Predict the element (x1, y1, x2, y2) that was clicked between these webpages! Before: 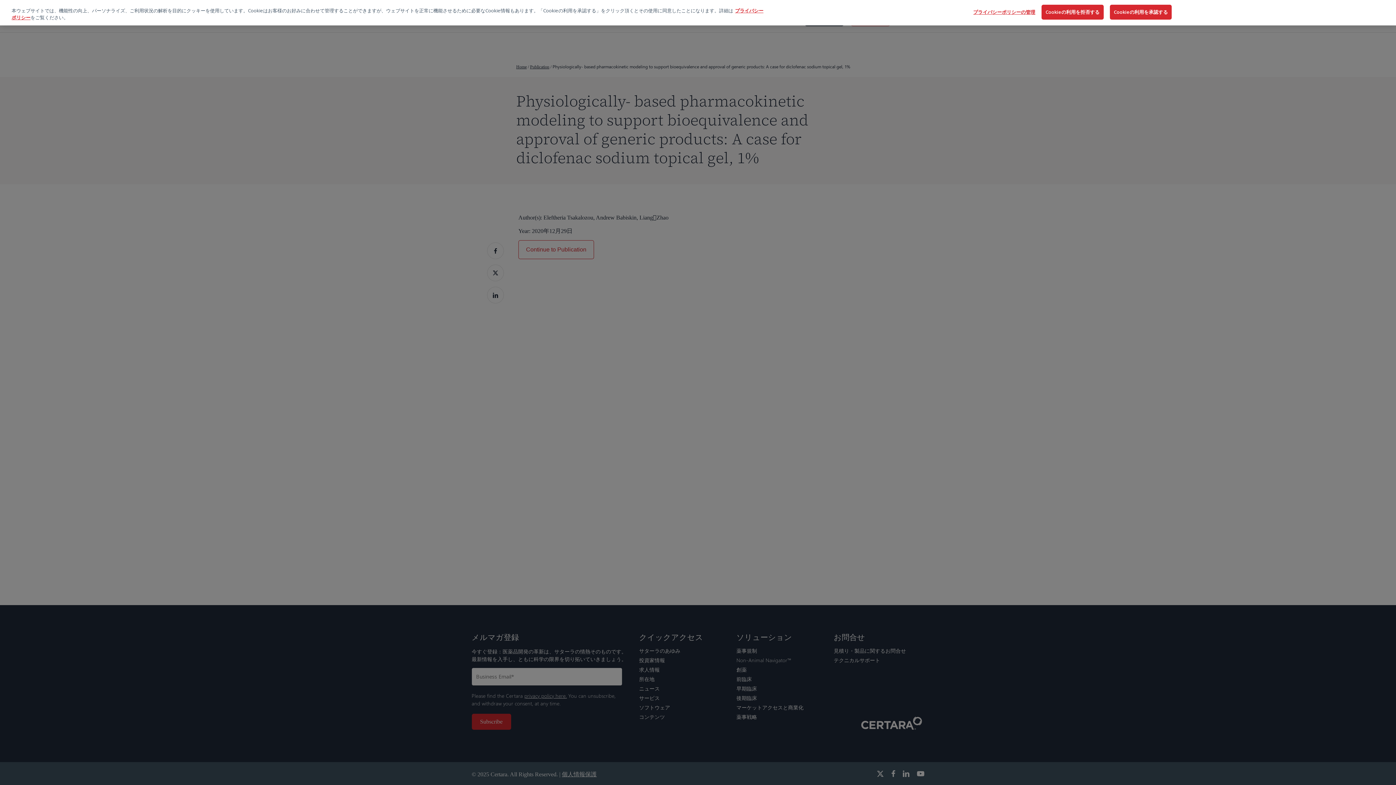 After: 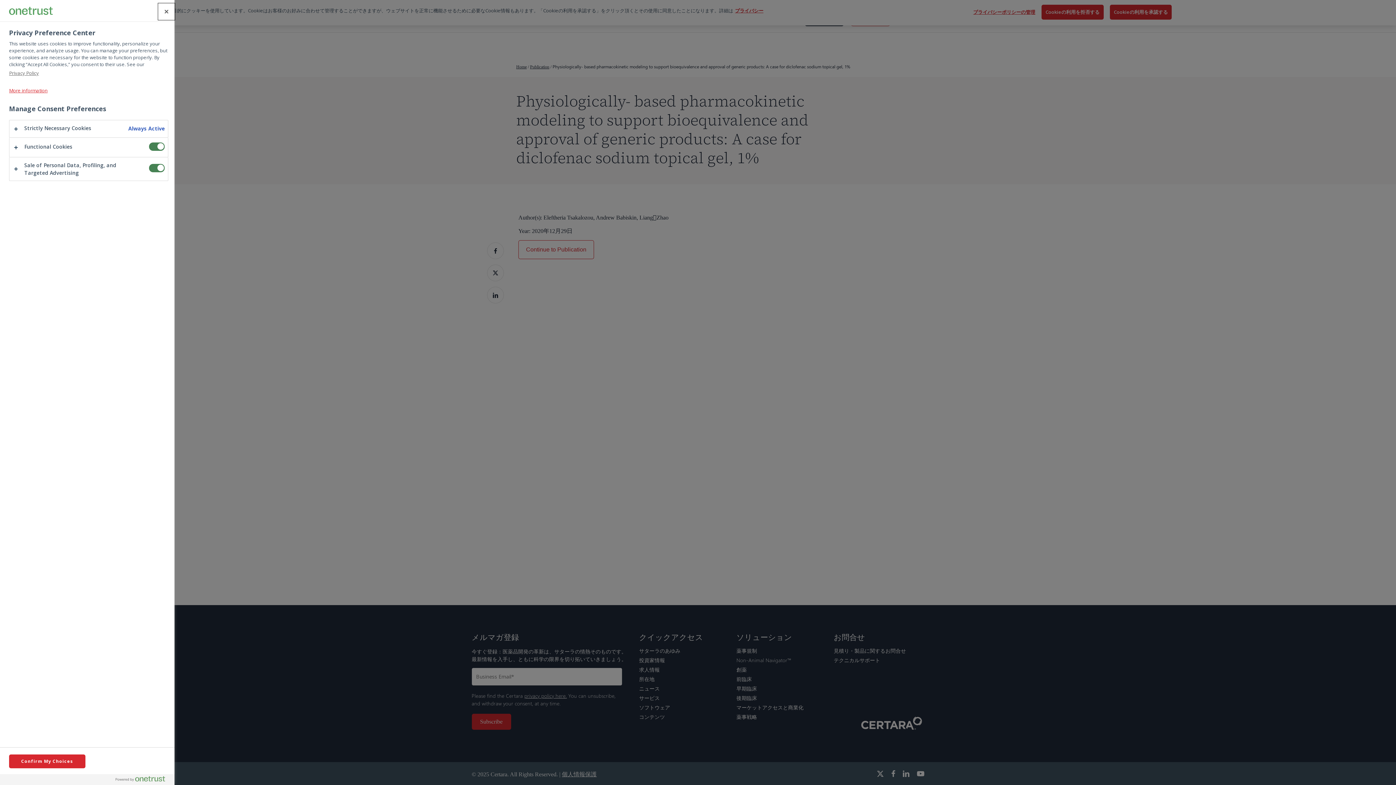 Action: bbox: (973, 5, 1035, 19) label: プライバシーポリシーの管理